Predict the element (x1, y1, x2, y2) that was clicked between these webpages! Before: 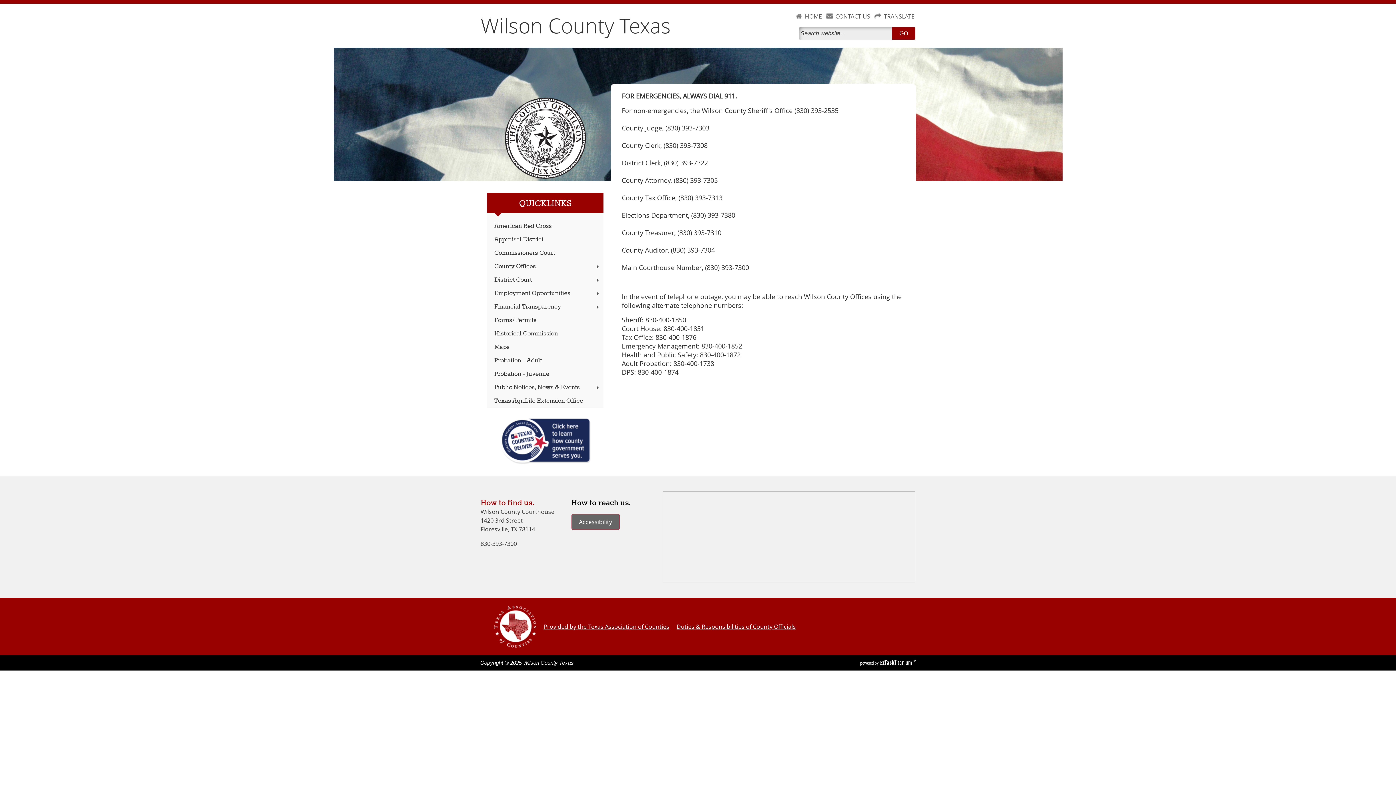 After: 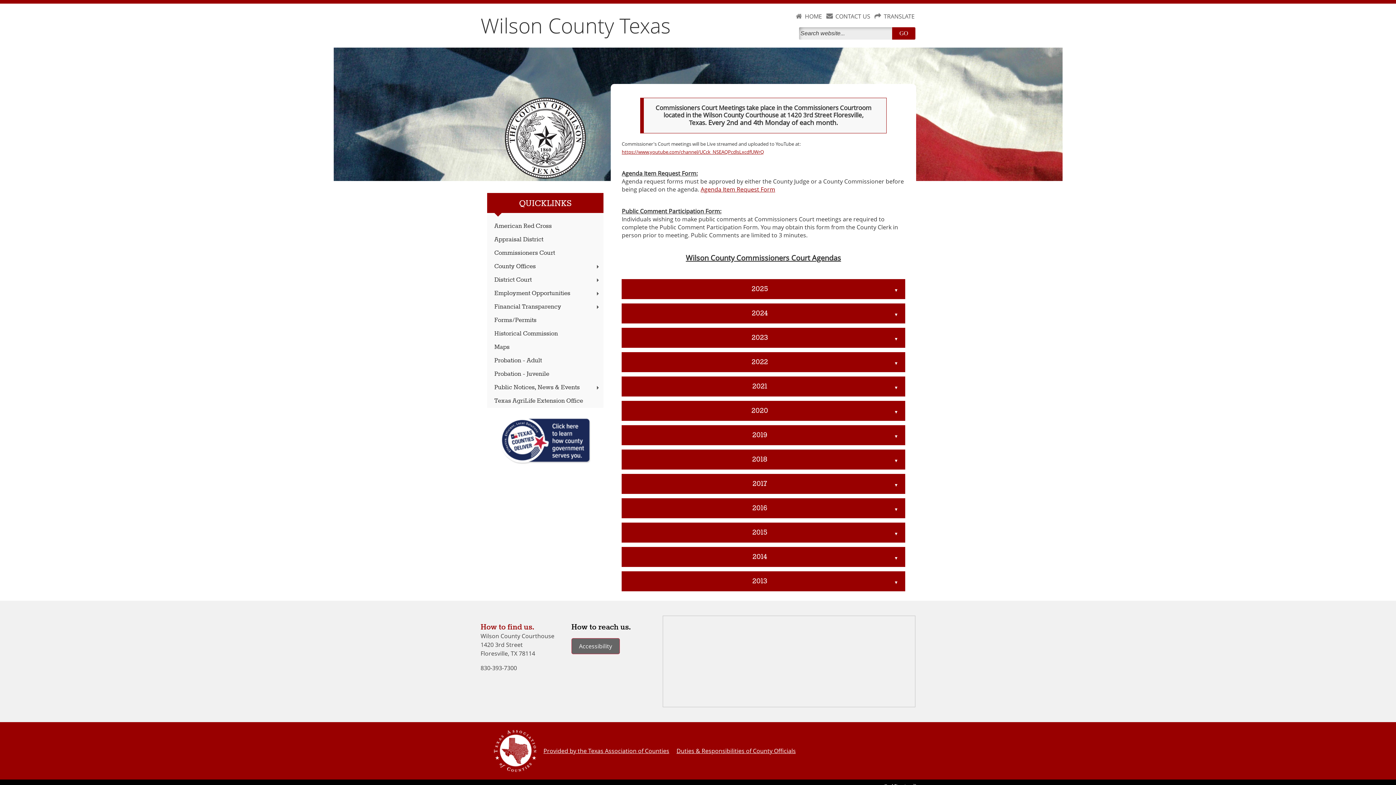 Action: label: Commissioners Court bbox: (487, 246, 603, 260)